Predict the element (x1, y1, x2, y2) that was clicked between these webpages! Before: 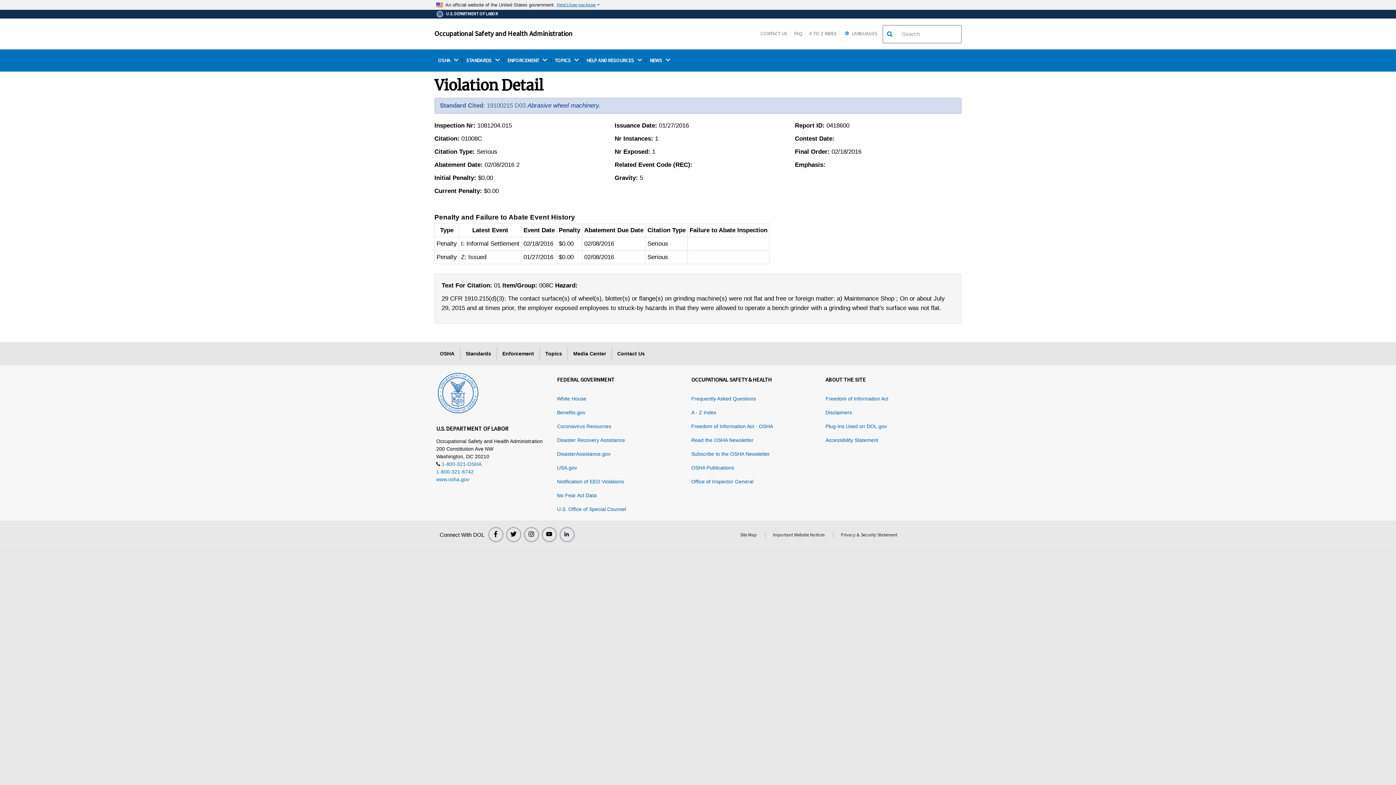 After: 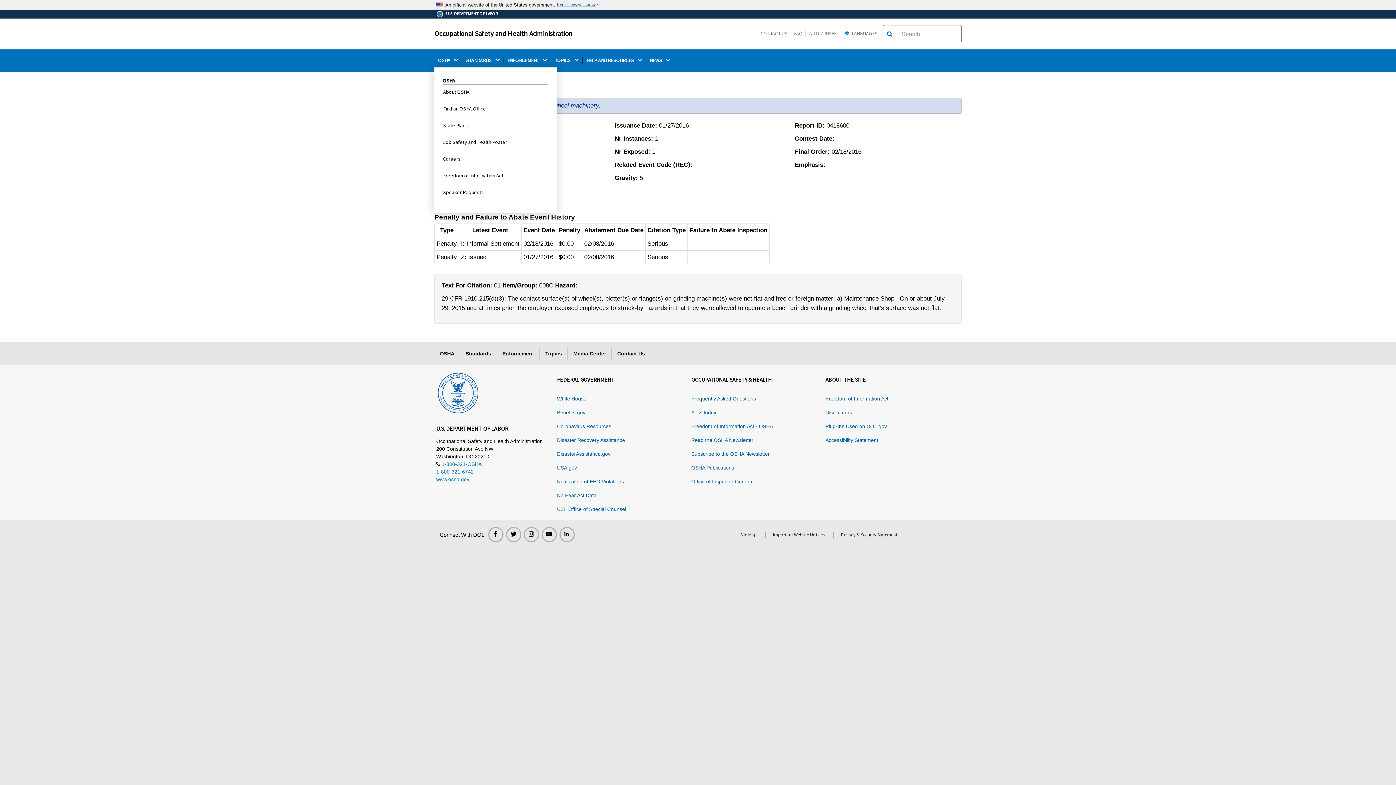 Action: bbox: (434, 57, 462, 63) label: OSHA 